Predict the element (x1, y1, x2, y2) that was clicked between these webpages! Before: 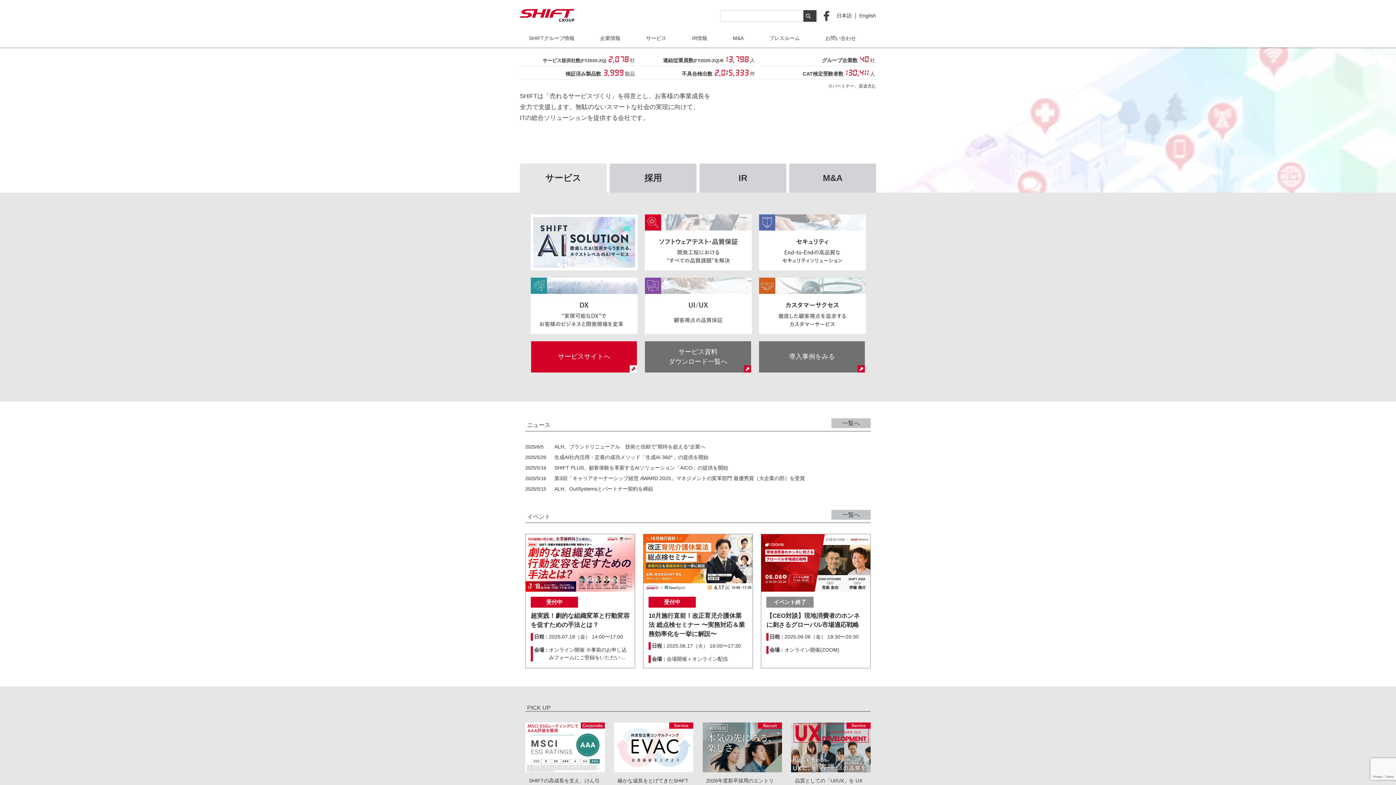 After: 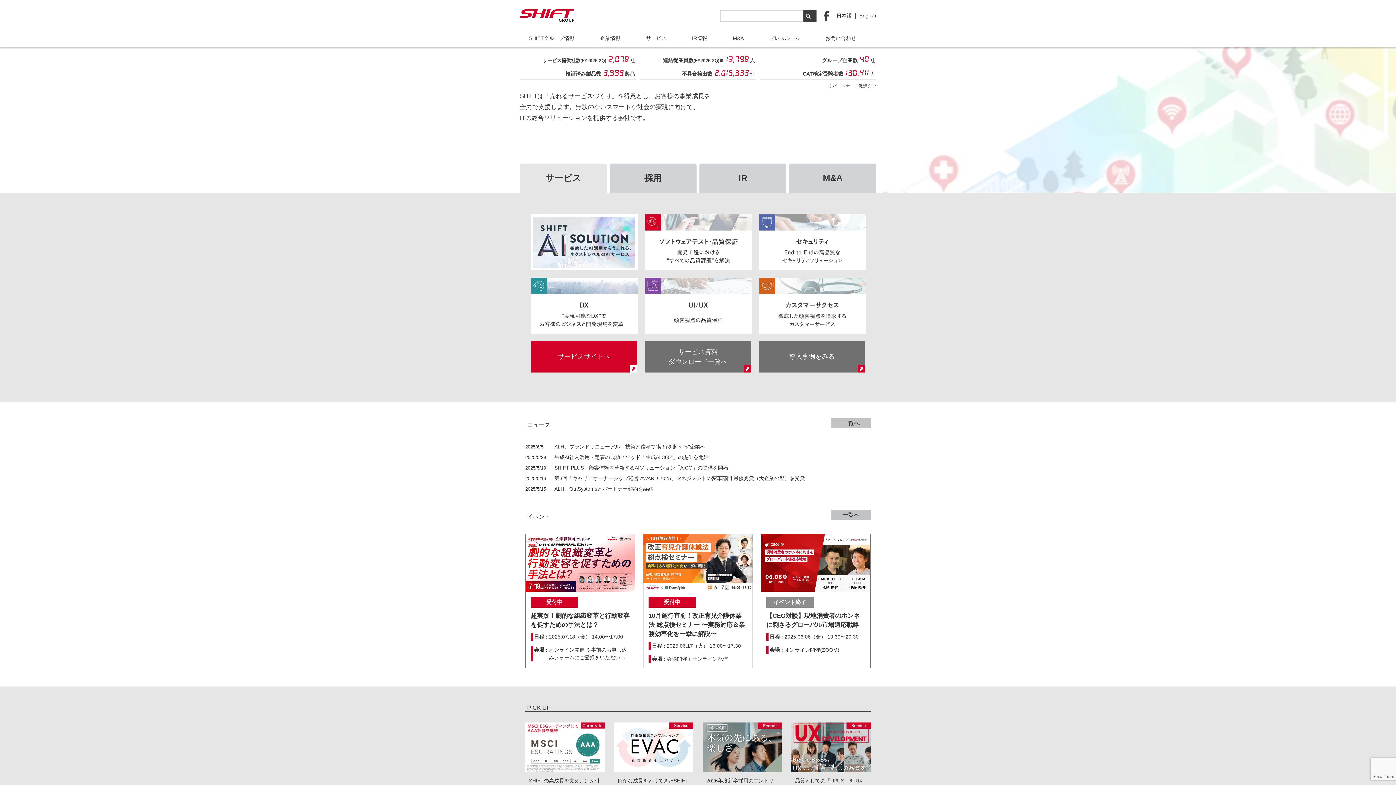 Action: bbox: (520, 17, 574, 21)